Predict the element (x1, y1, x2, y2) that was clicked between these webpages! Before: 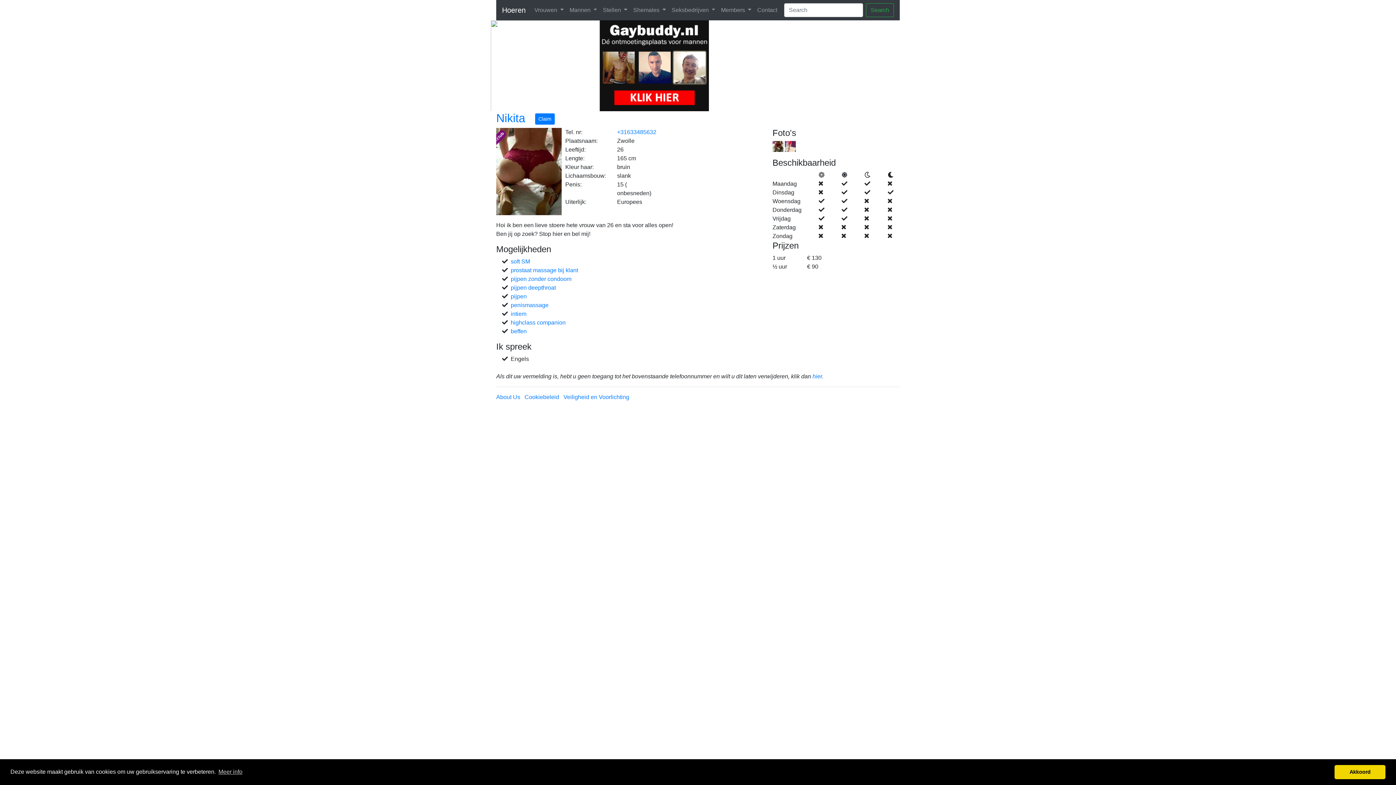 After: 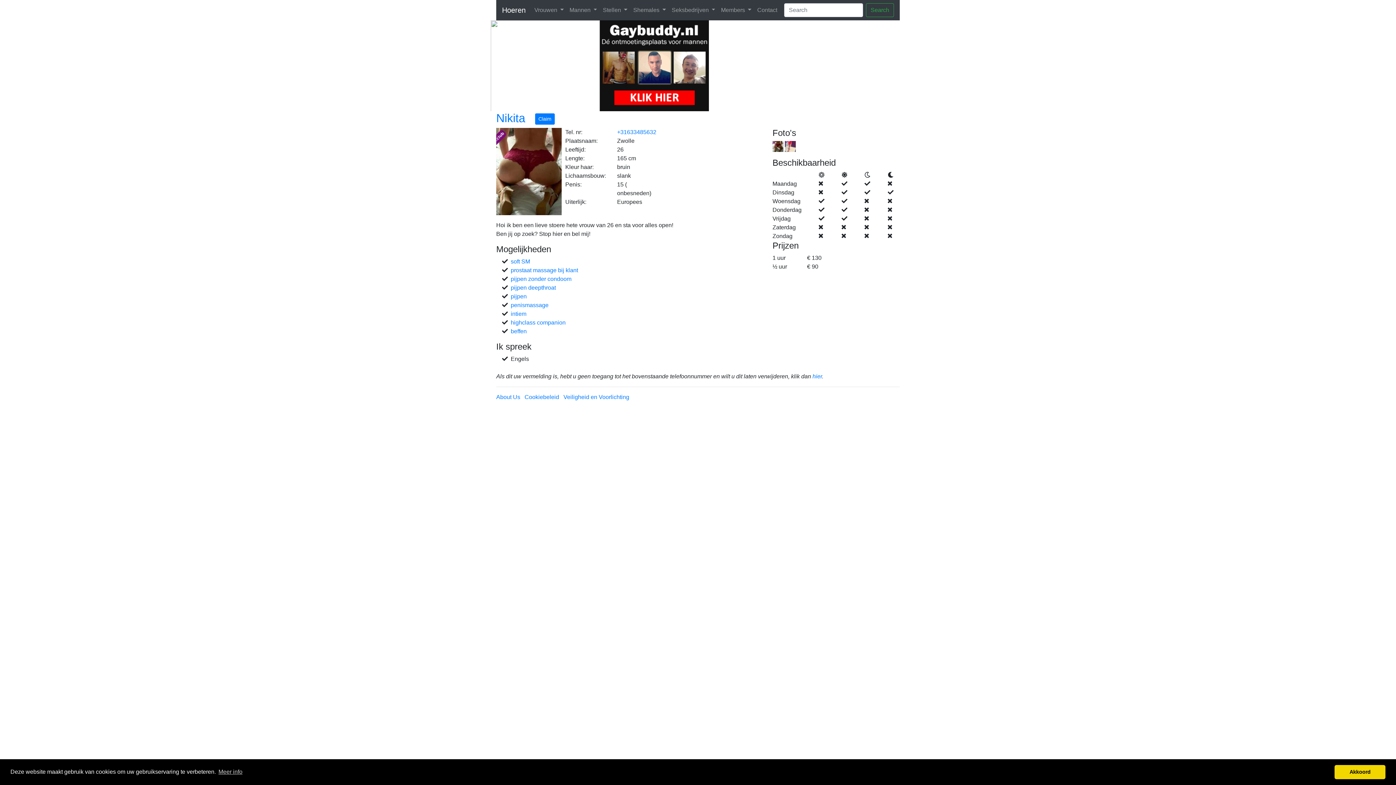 Action: bbox: (600, 20, 709, 111)